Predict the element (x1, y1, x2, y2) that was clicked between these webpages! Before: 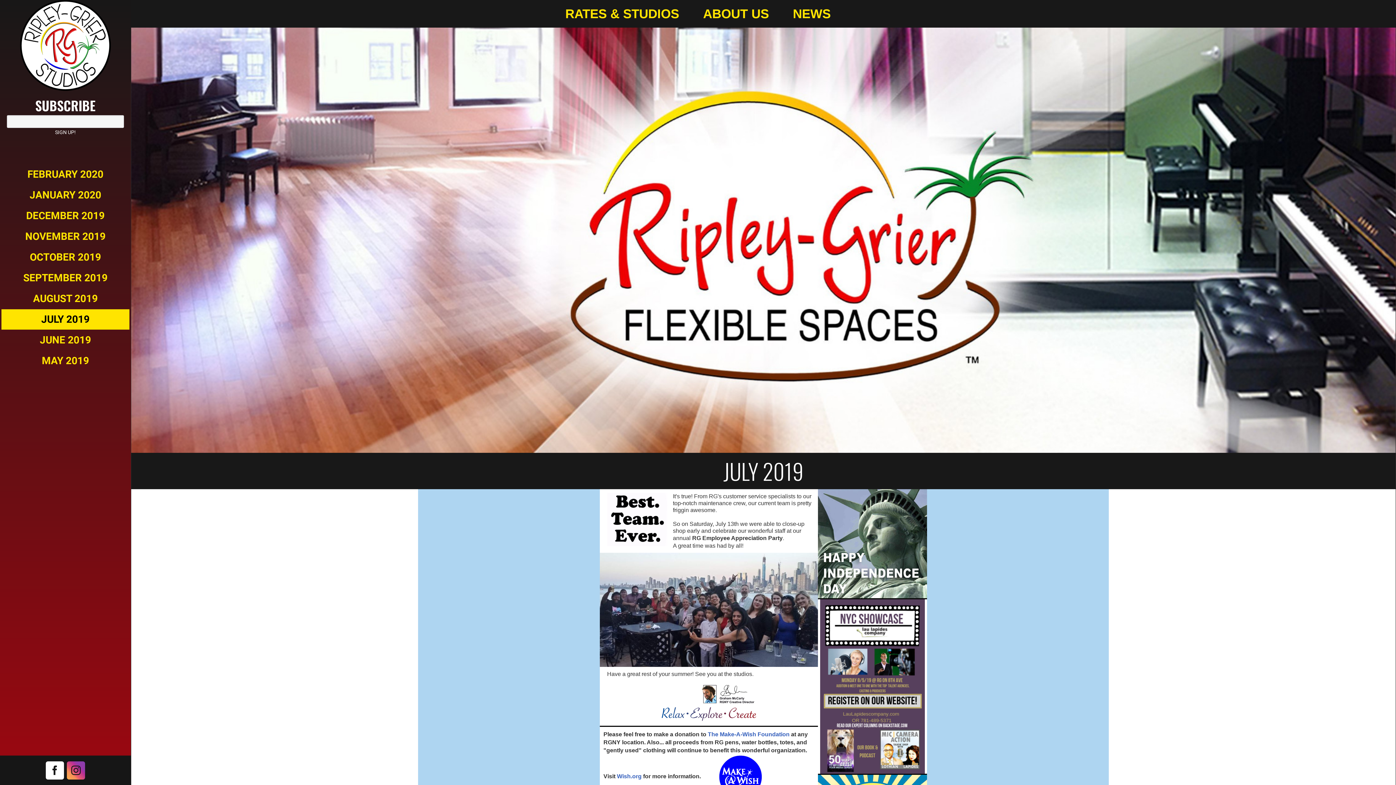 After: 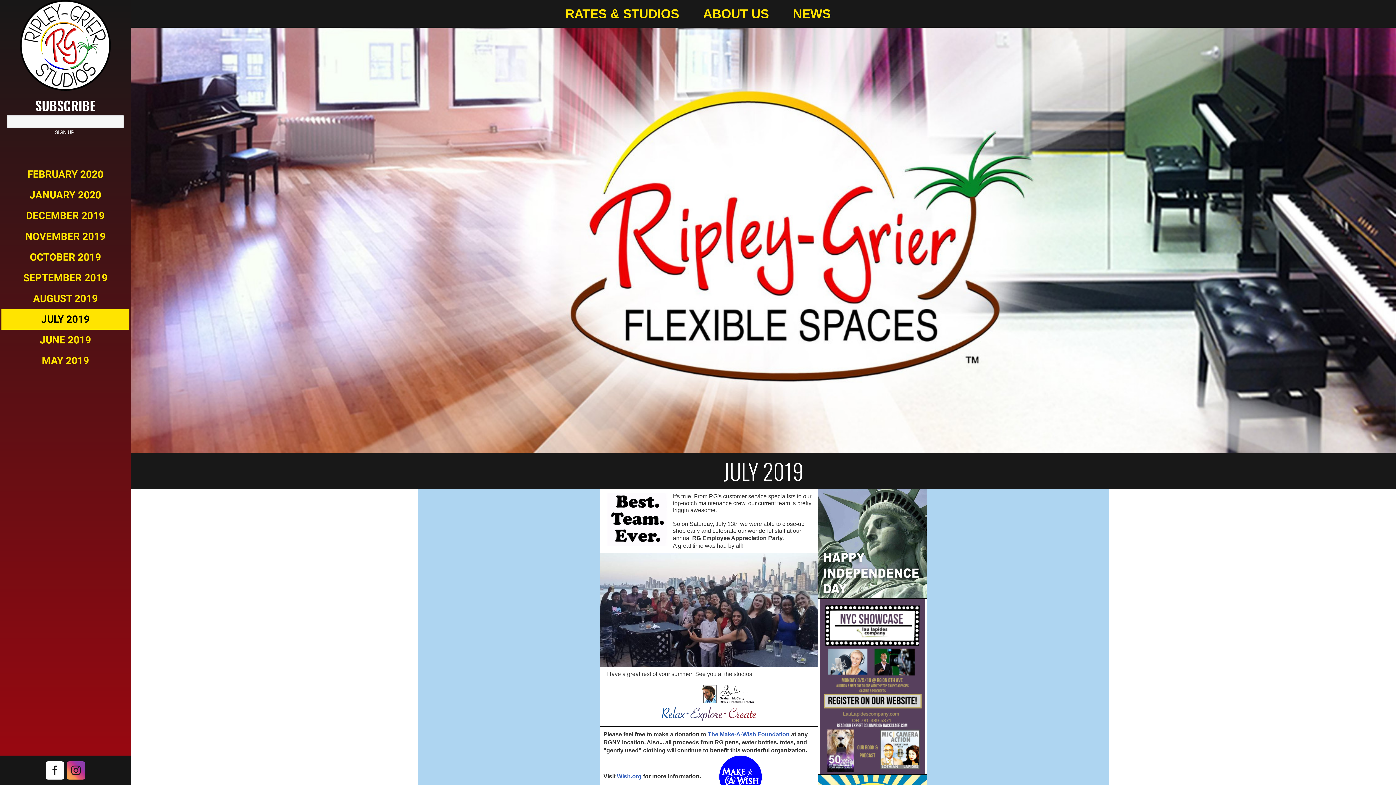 Action: bbox: (1, 309, 129, 329) label: JULY 2019